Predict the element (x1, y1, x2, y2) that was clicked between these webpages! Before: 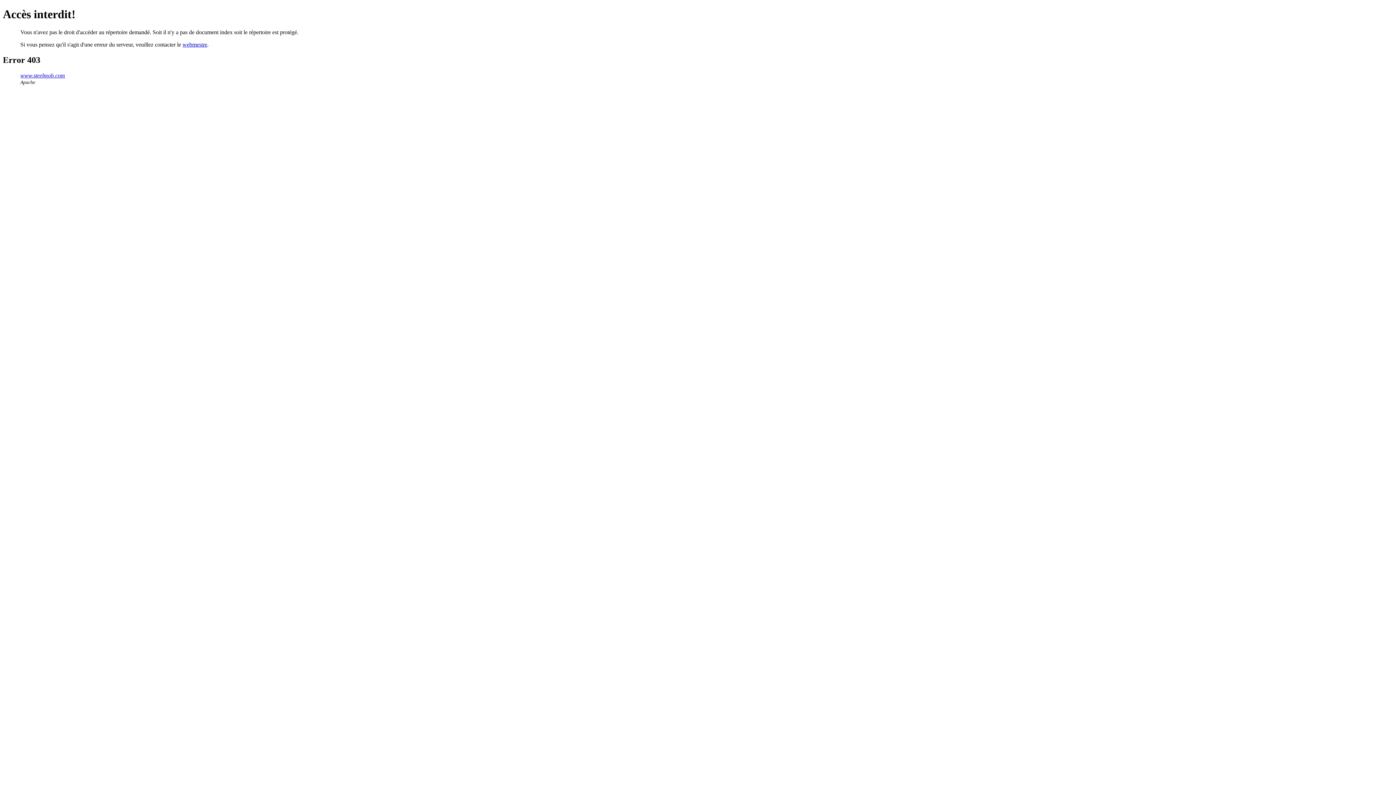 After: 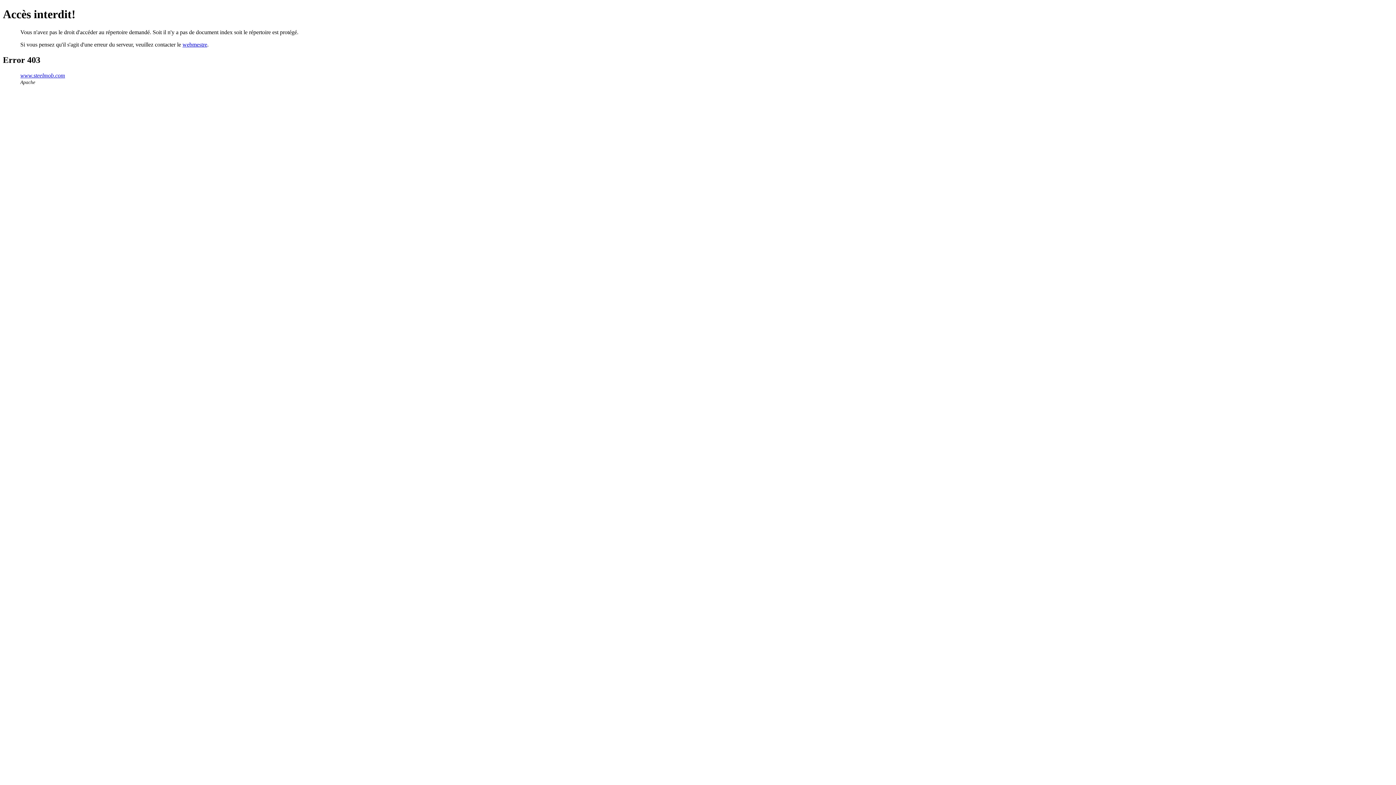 Action: bbox: (182, 41, 207, 47) label: webmestre